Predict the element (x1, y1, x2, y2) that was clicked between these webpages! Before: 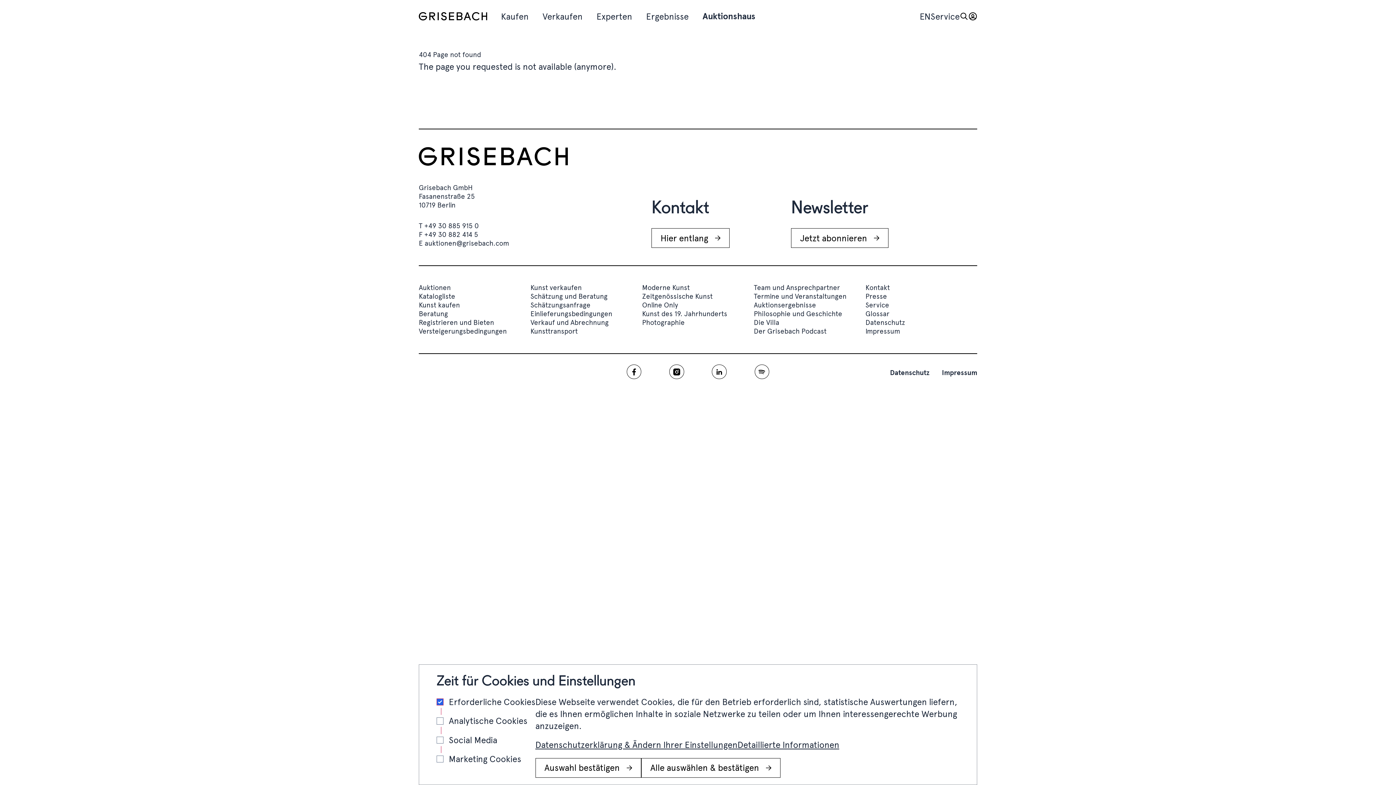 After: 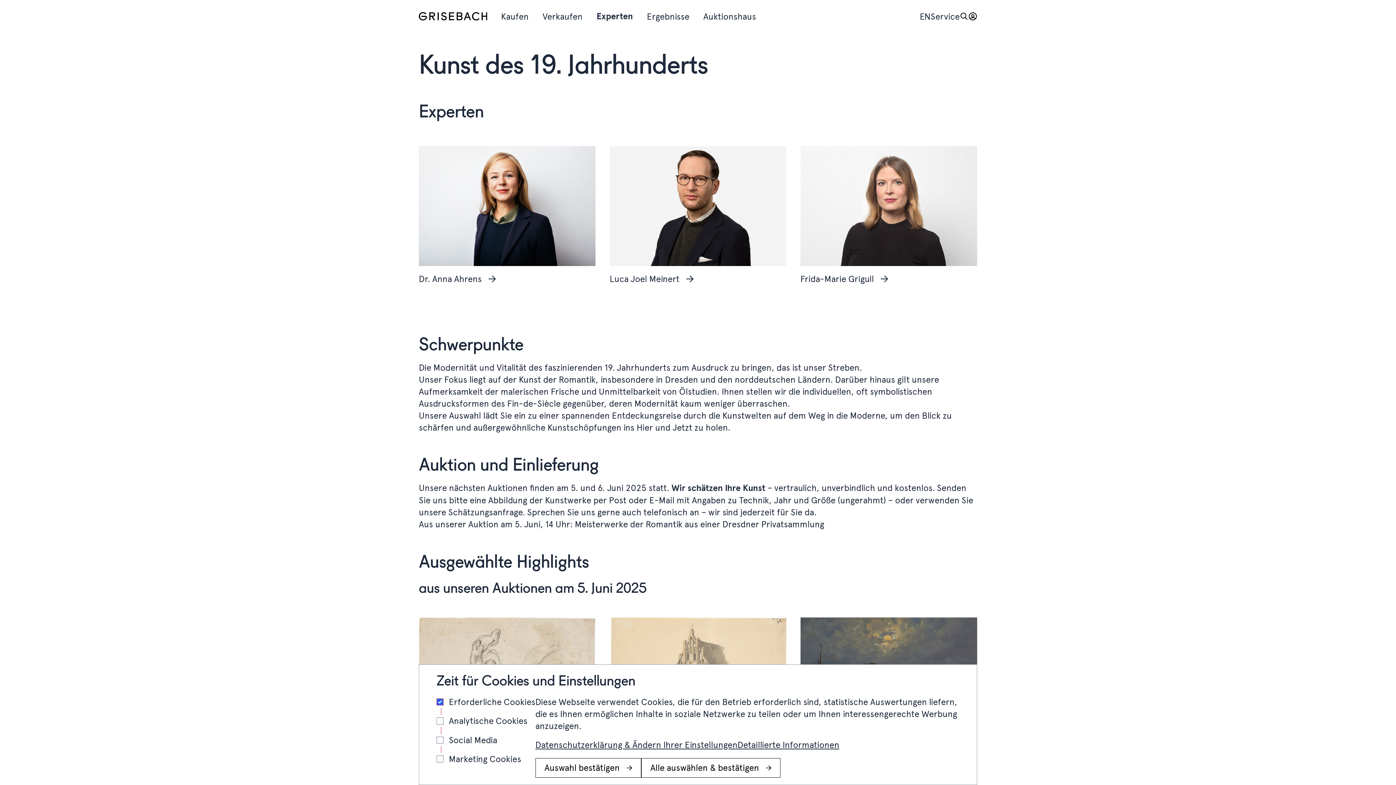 Action: bbox: (642, 309, 747, 318) label: Kunst des 19. Jahrhunderts